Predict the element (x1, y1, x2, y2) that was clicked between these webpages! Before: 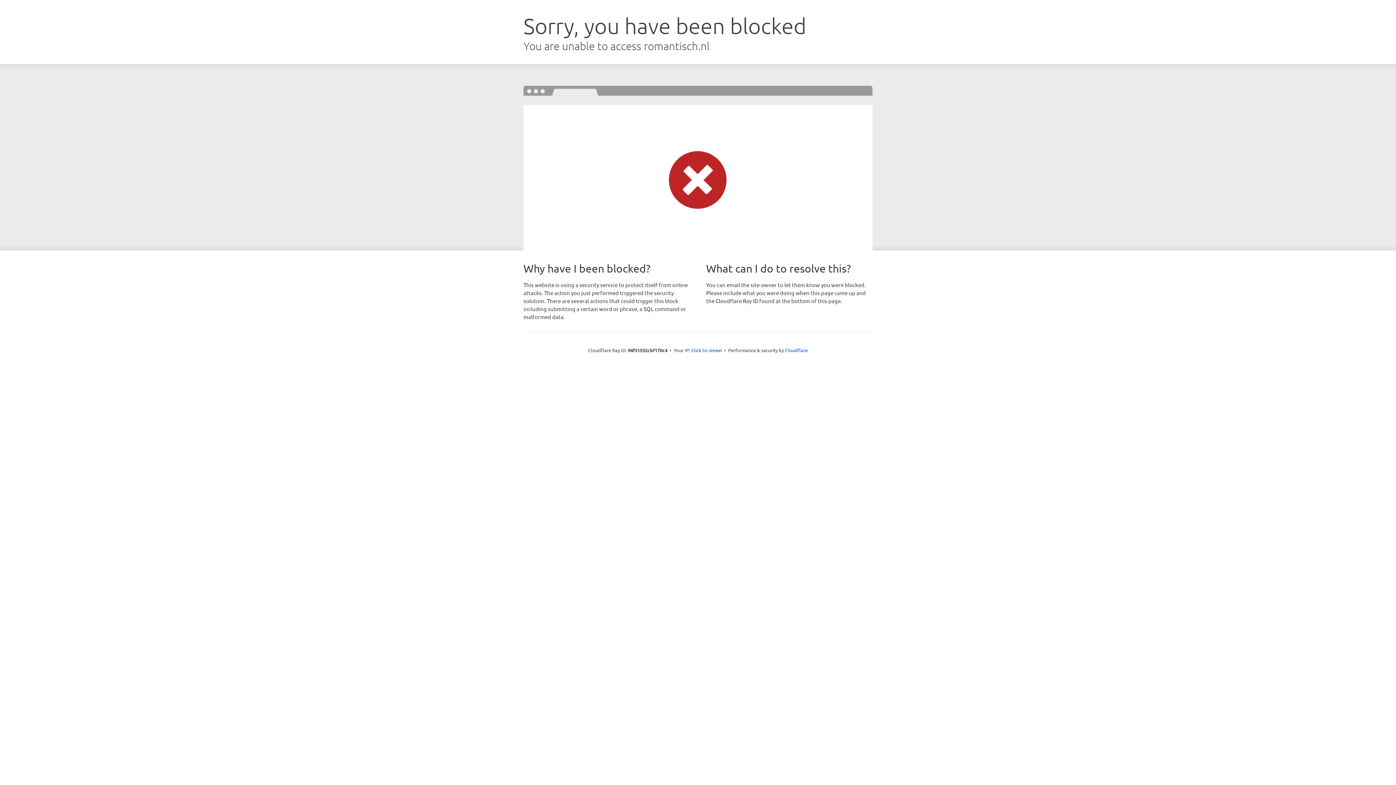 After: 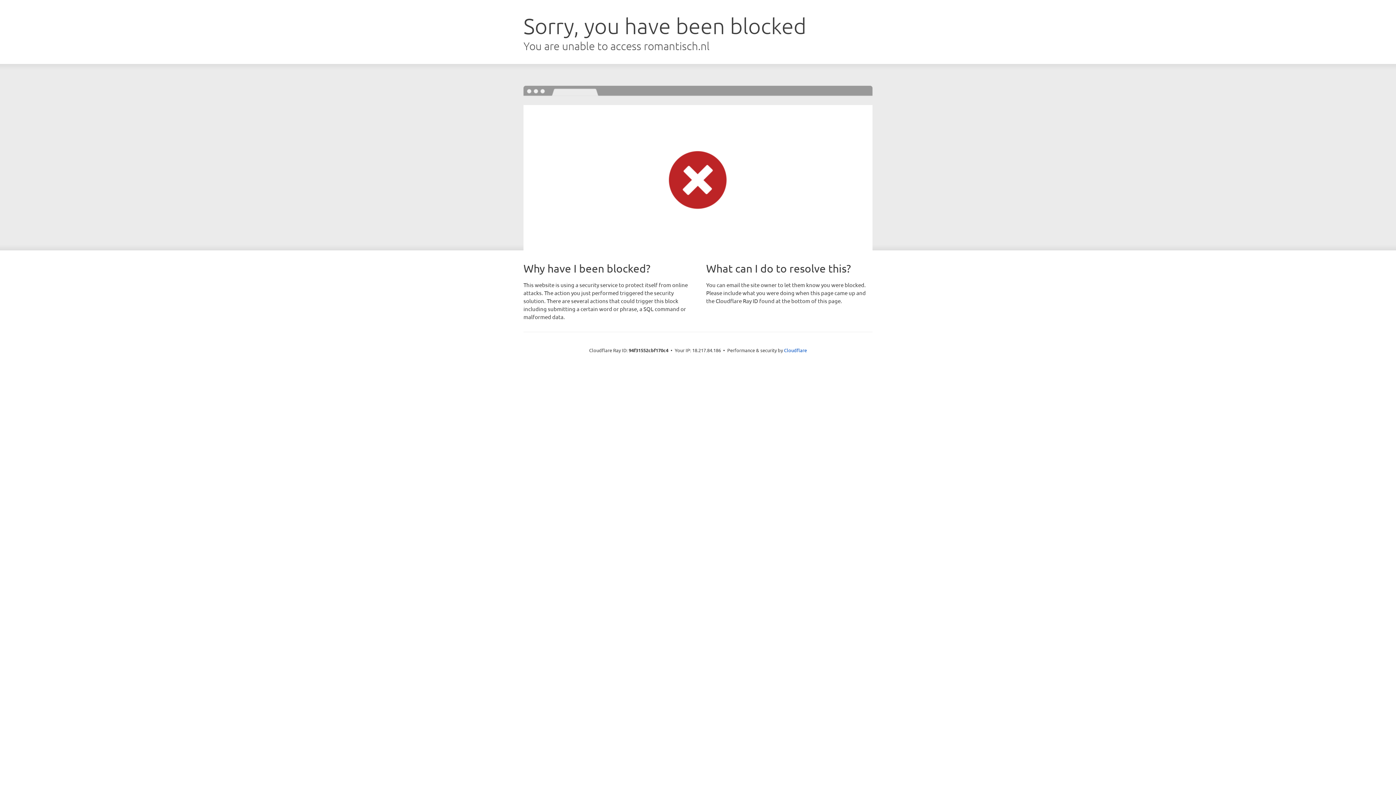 Action: bbox: (691, 346, 722, 353) label: Click to reveal